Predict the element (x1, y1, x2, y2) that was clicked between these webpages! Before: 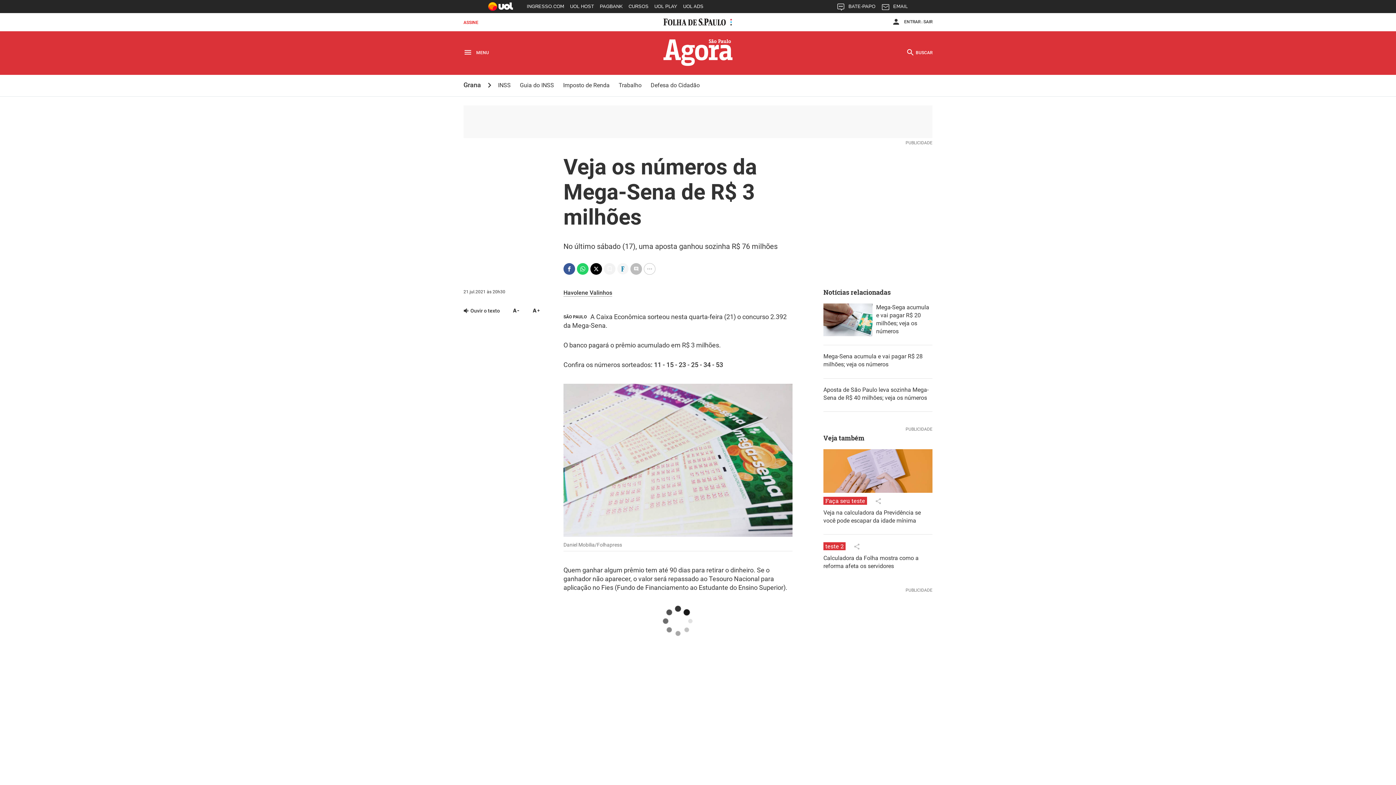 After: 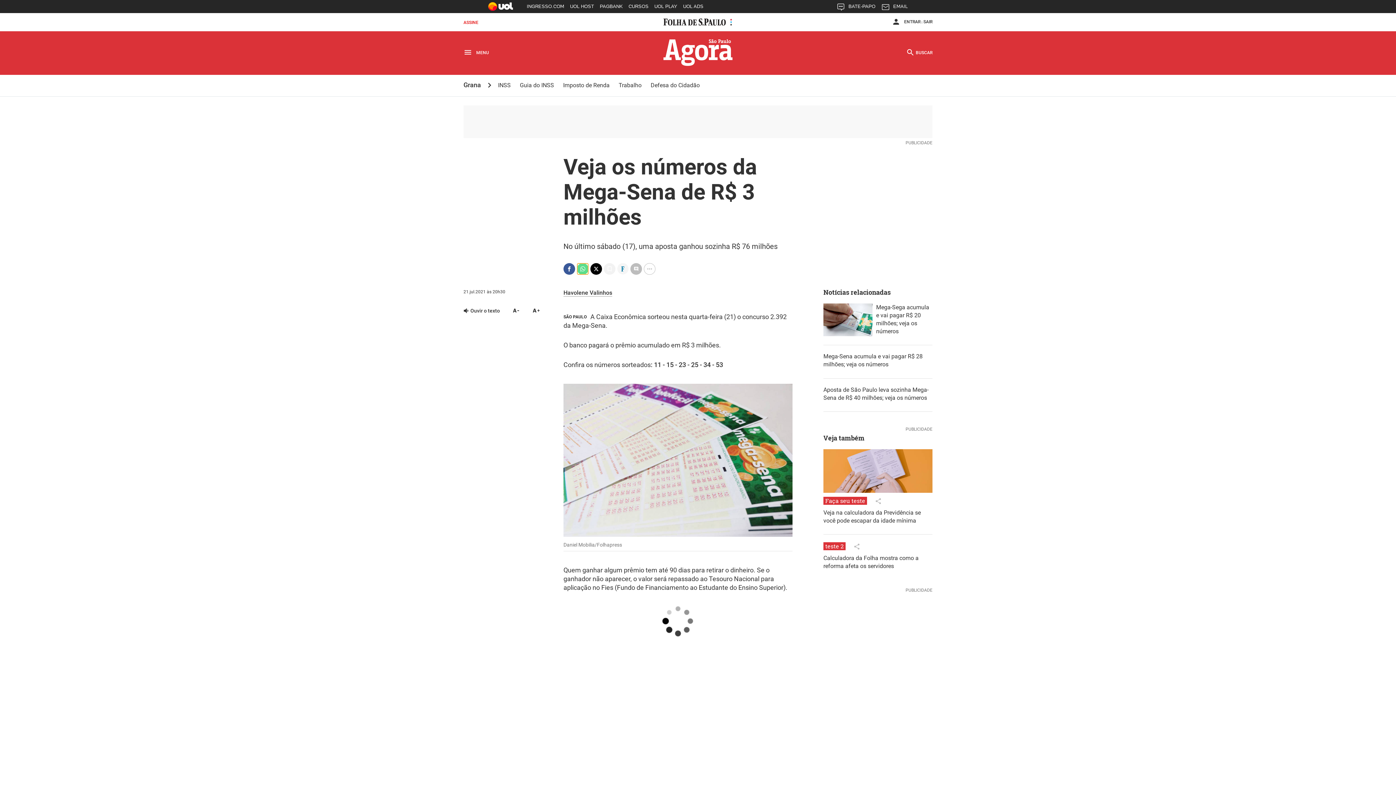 Action: bbox: (577, 263, 588, 274) label: Compartilhar no Whatsapp